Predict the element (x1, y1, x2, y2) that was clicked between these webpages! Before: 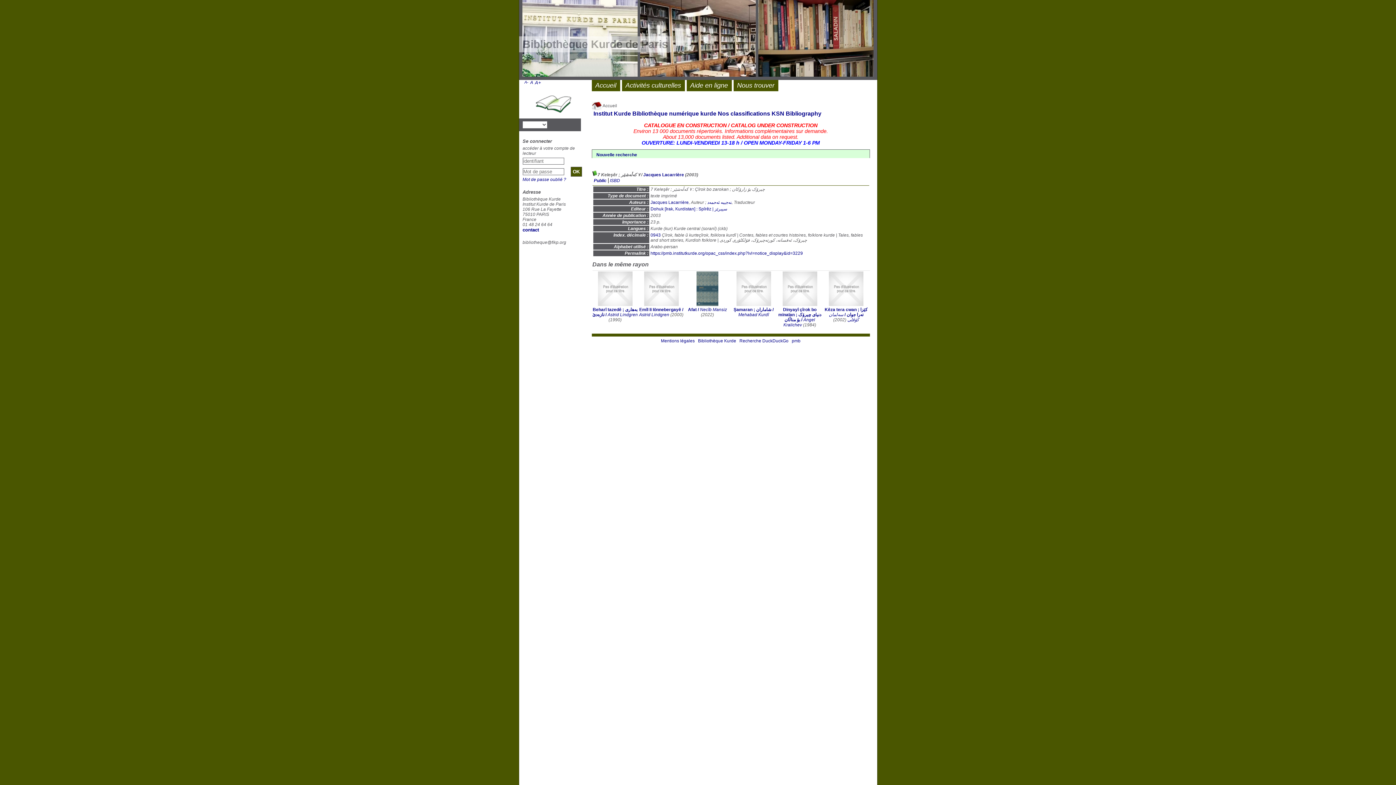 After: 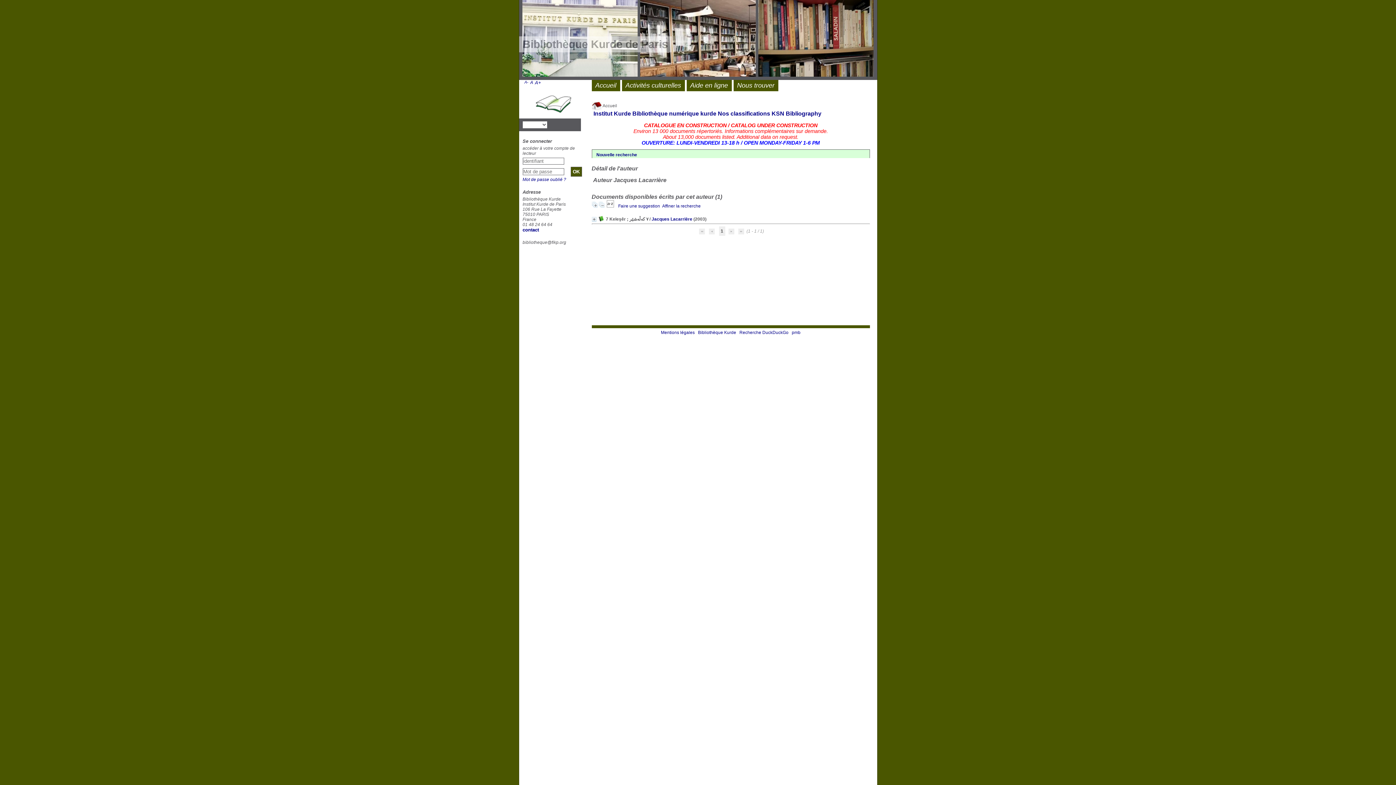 Action: bbox: (650, 200, 688, 205) label: Jacques Lacarrière